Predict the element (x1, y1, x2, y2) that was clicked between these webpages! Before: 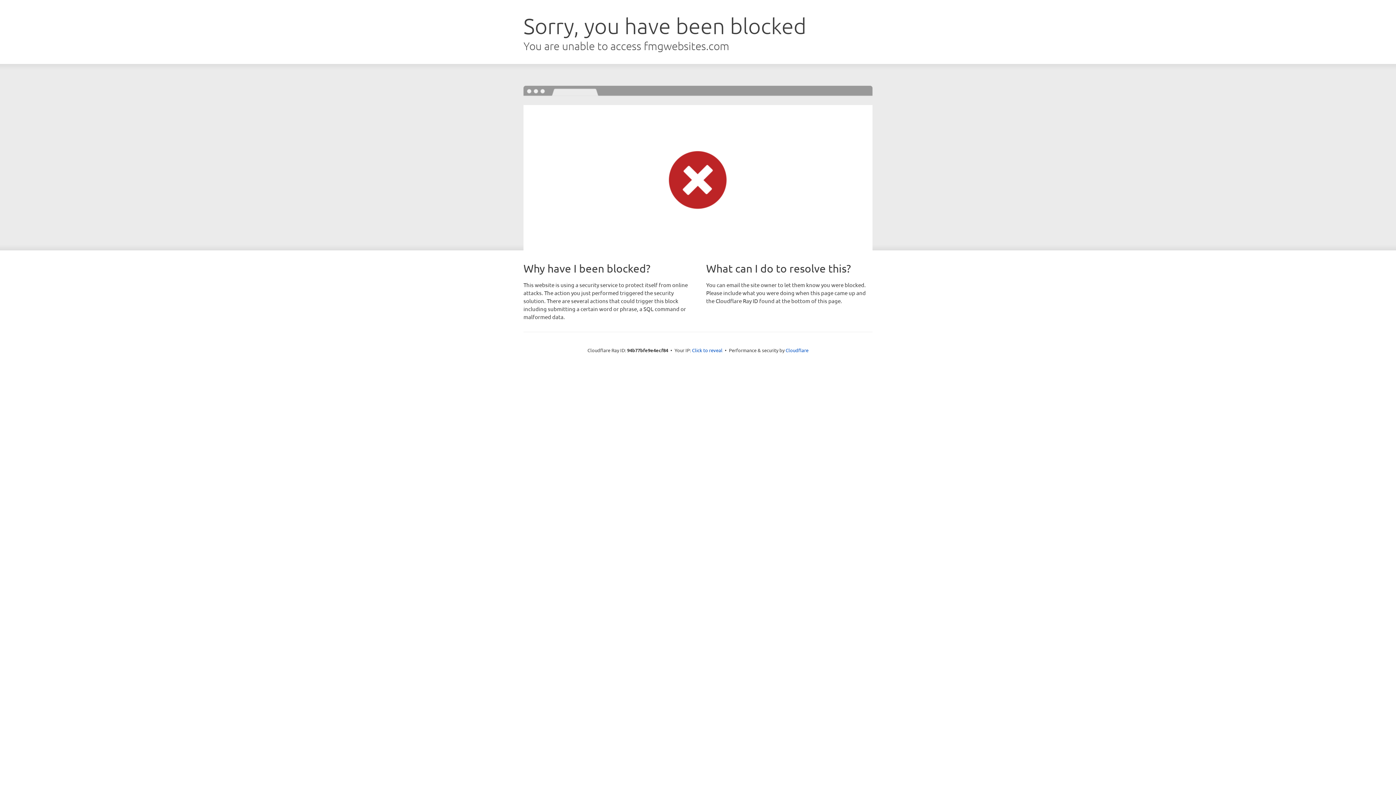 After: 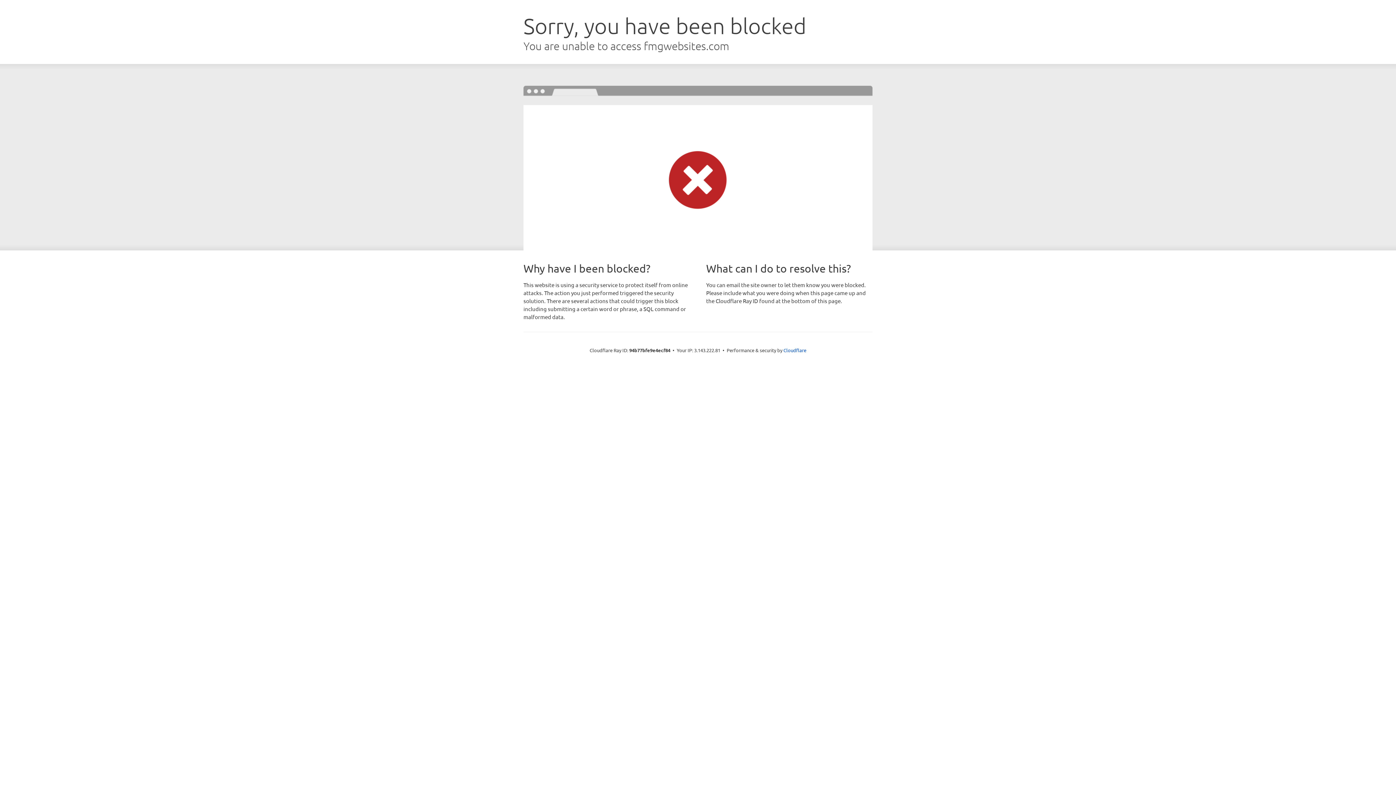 Action: label: Click to reveal bbox: (692, 346, 722, 353)